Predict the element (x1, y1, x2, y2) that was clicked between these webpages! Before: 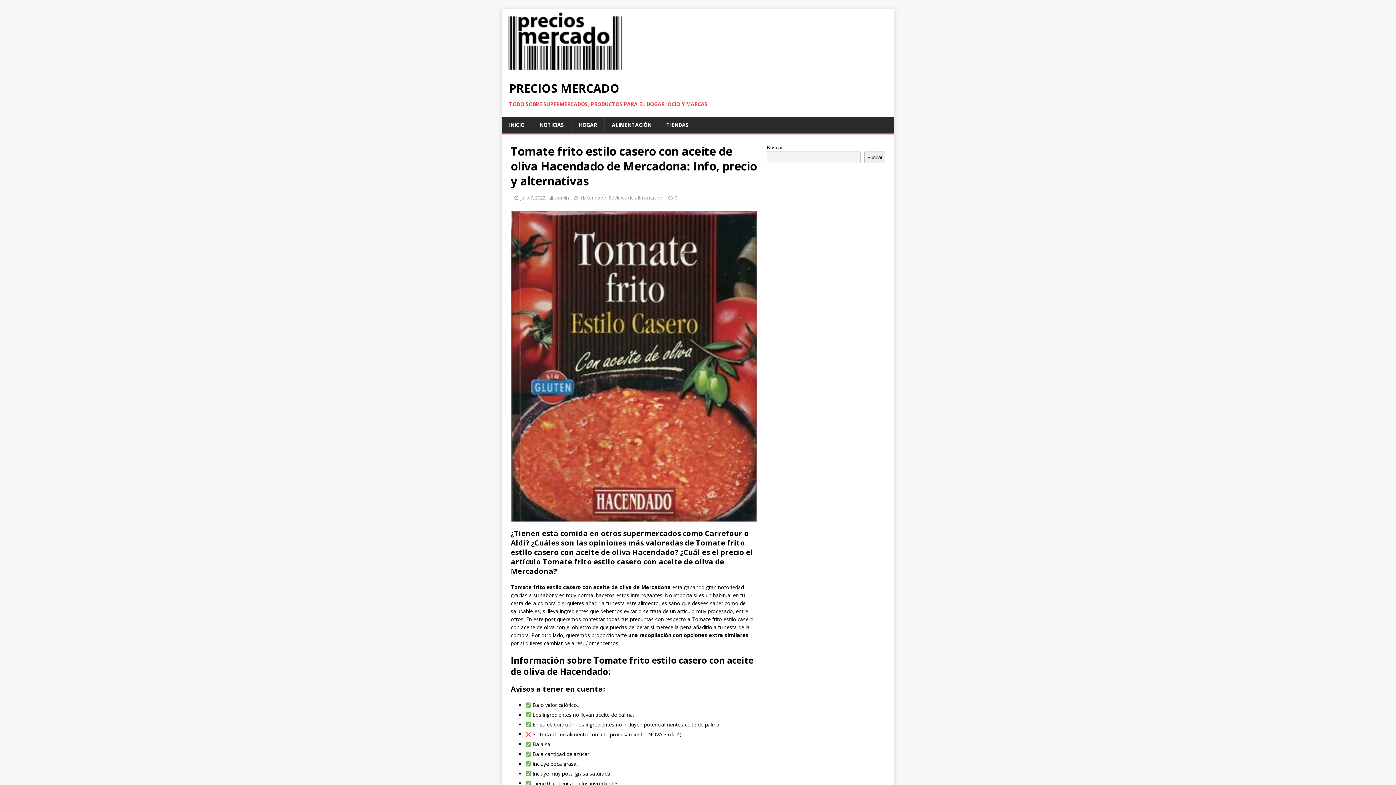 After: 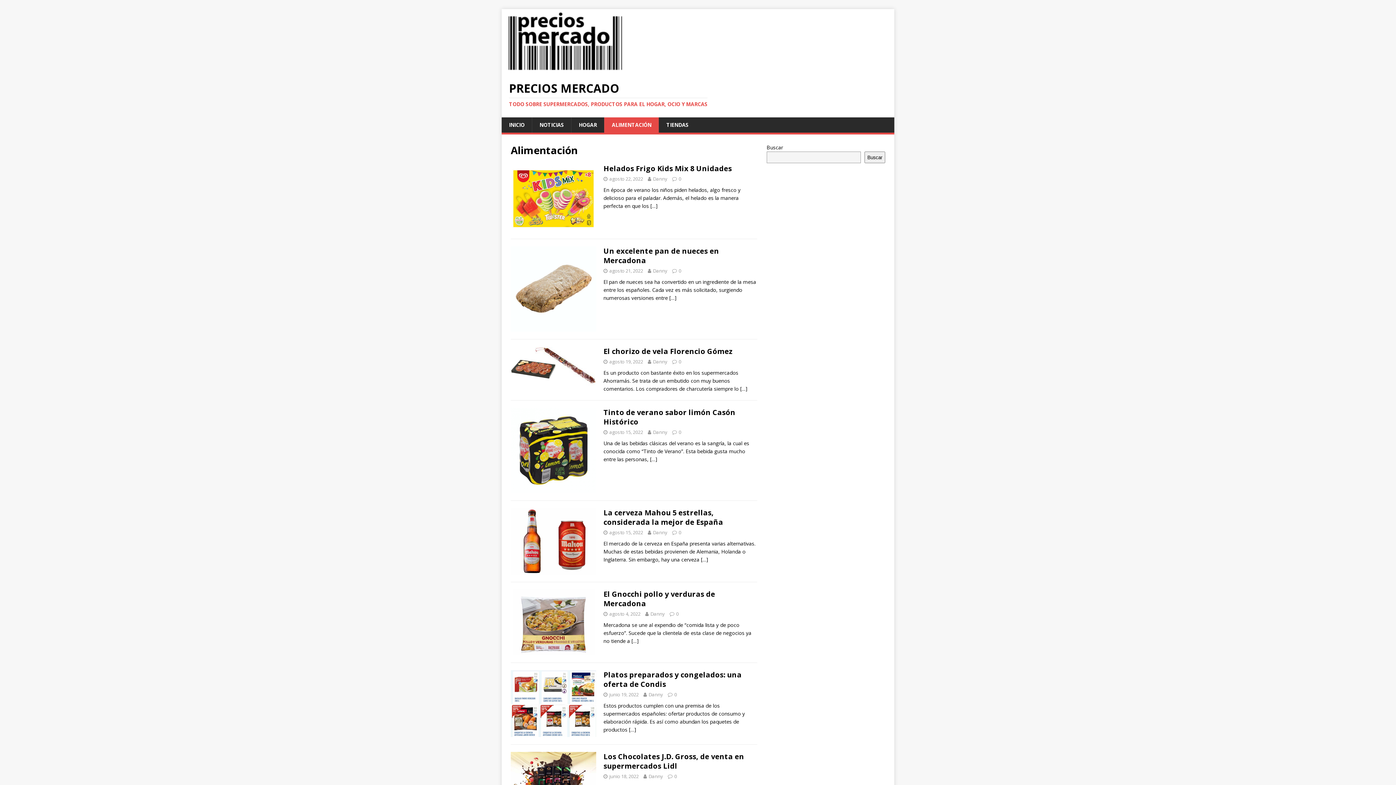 Action: label: ALIMENTACIÓN bbox: (604, 117, 658, 132)